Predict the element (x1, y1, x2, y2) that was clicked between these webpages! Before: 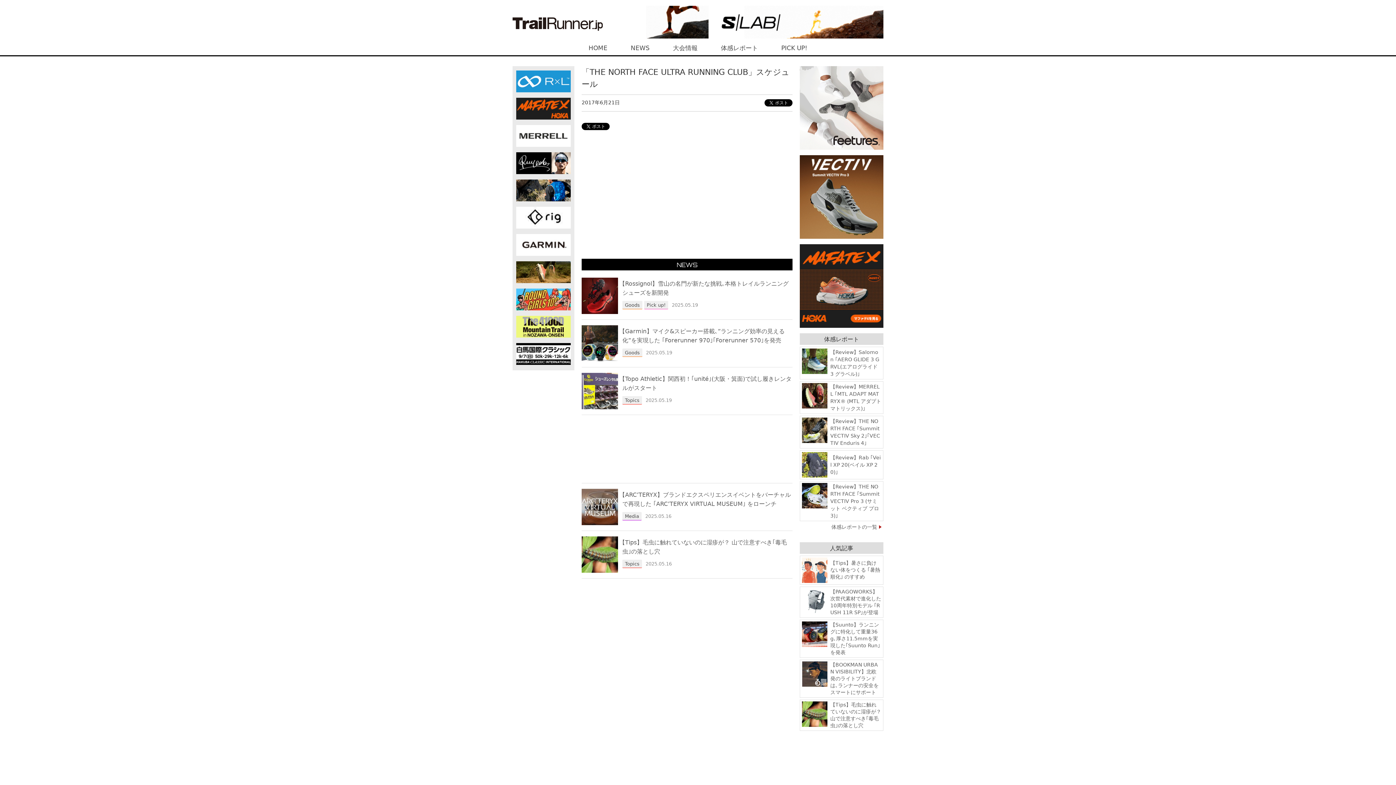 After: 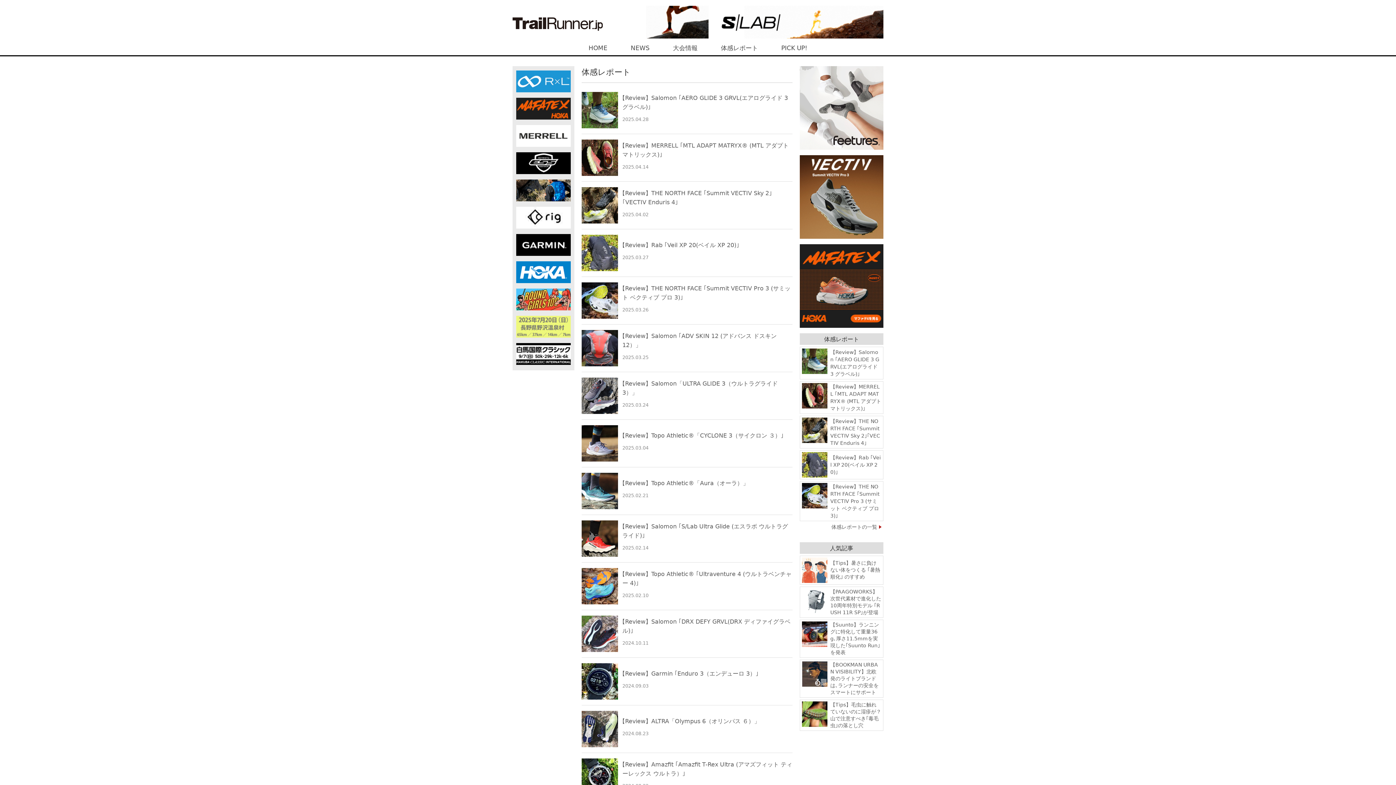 Action: label: 体感レポート bbox: (721, 44, 758, 51)